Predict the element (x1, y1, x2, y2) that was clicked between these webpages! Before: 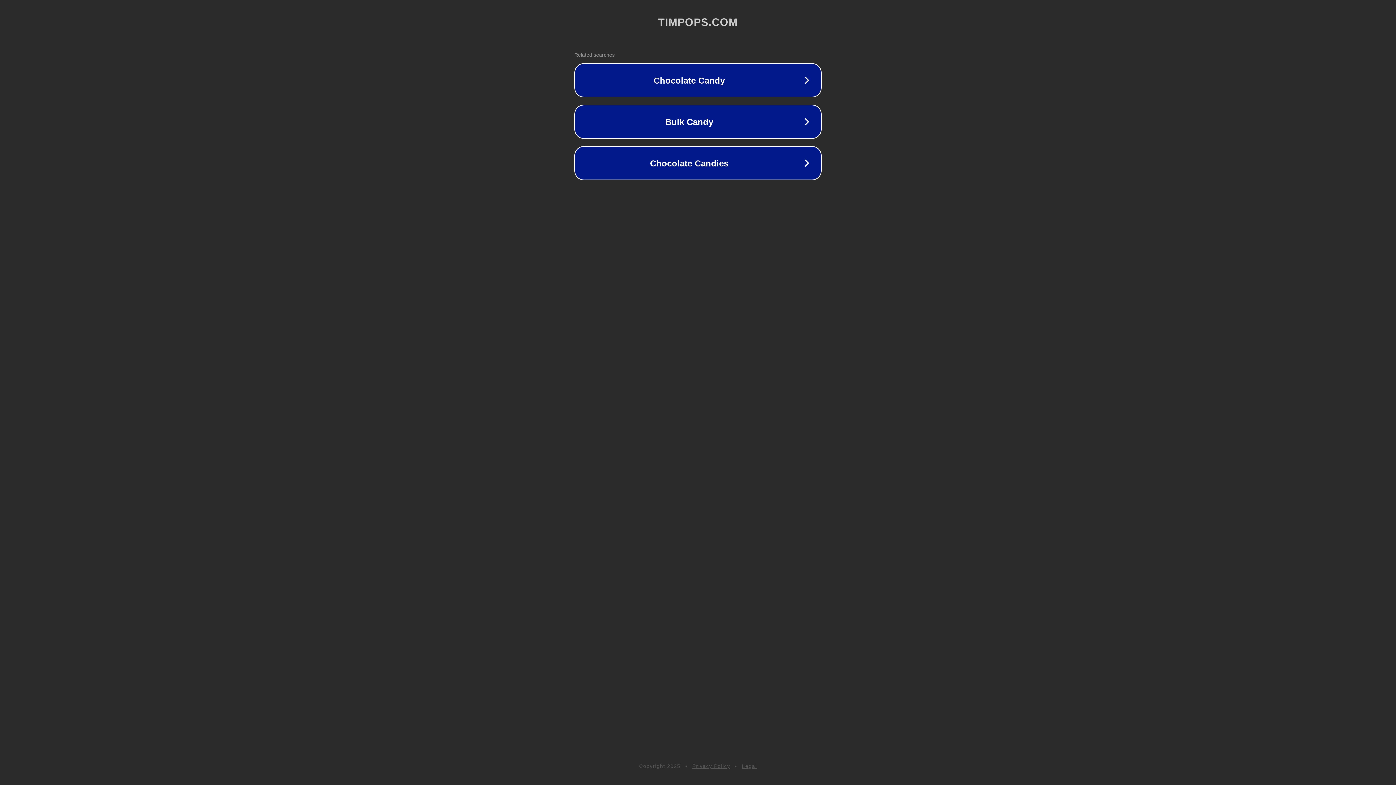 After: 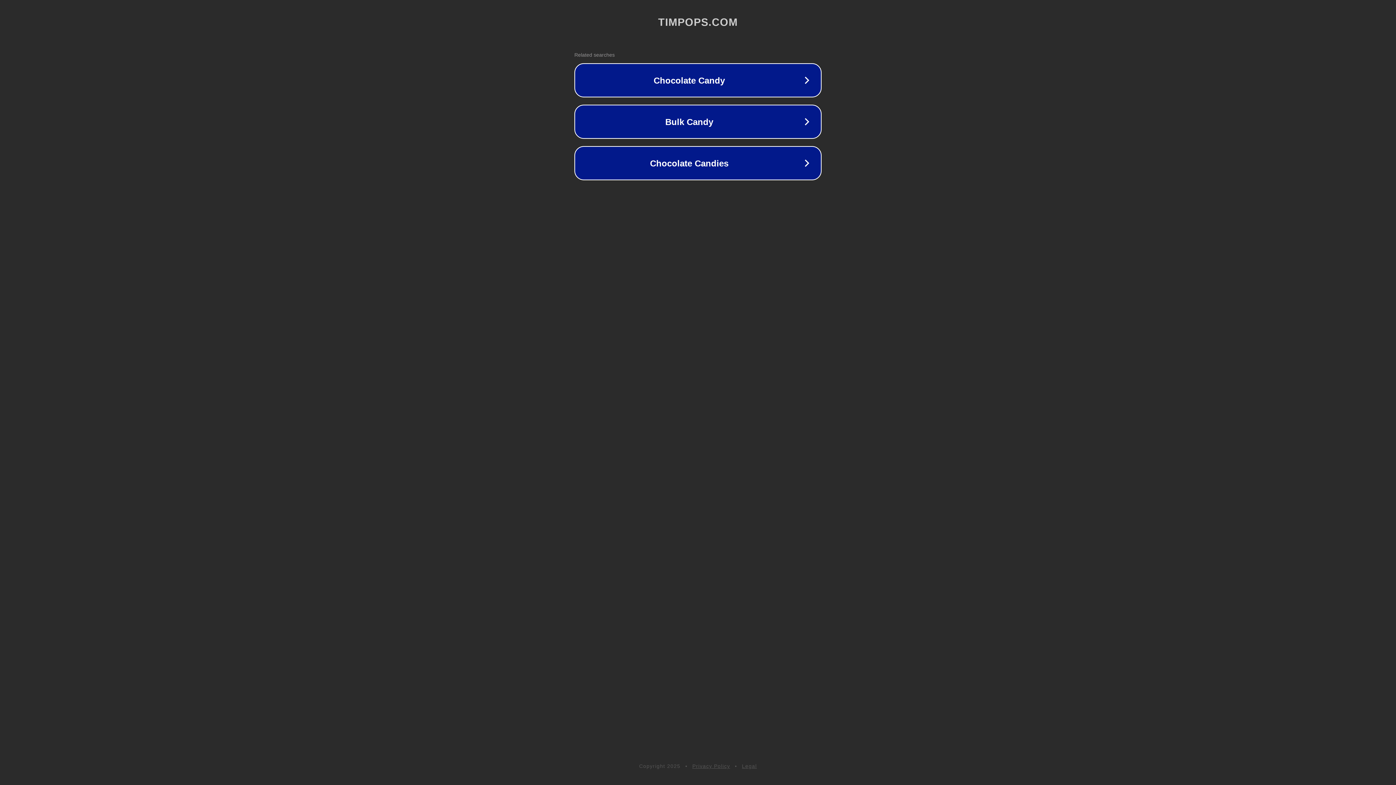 Action: bbox: (742, 763, 757, 769) label: Legal